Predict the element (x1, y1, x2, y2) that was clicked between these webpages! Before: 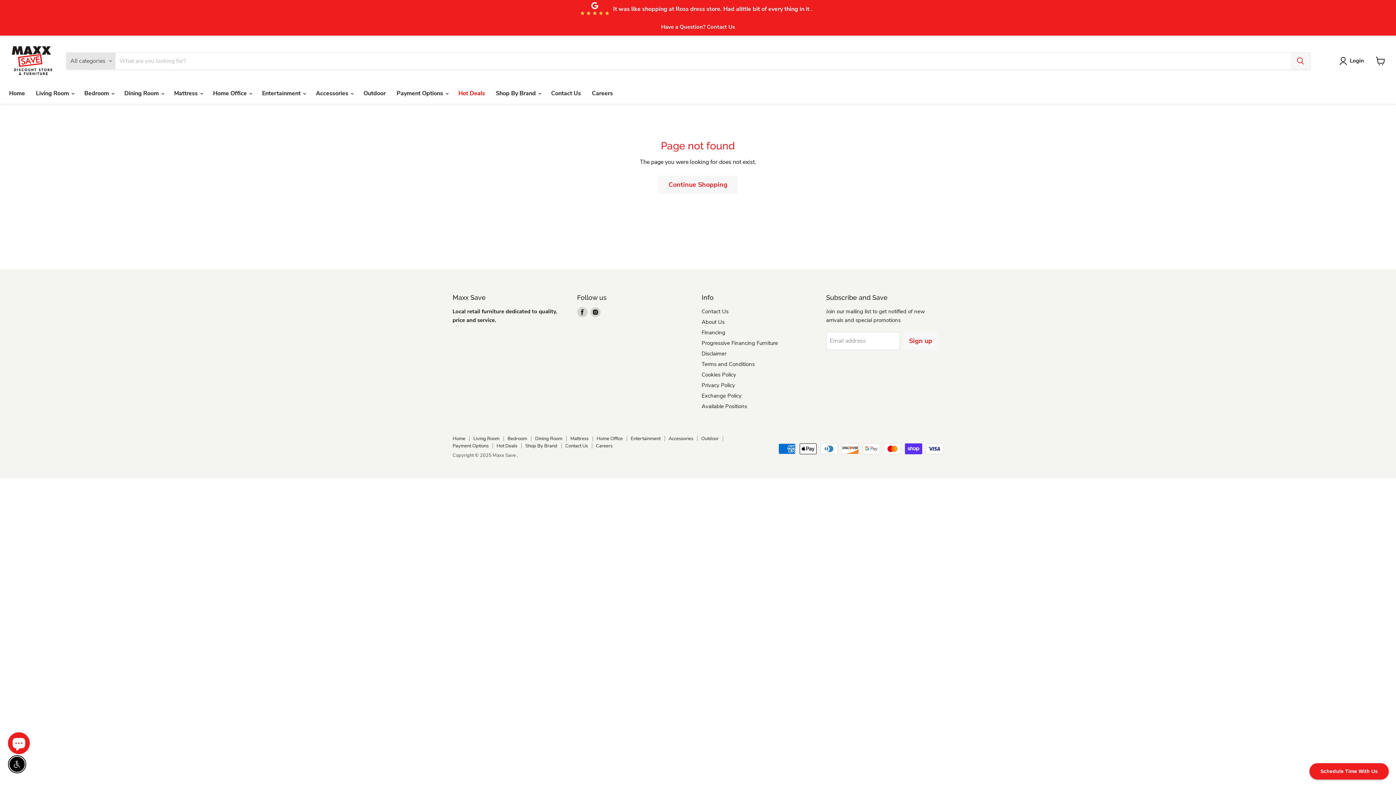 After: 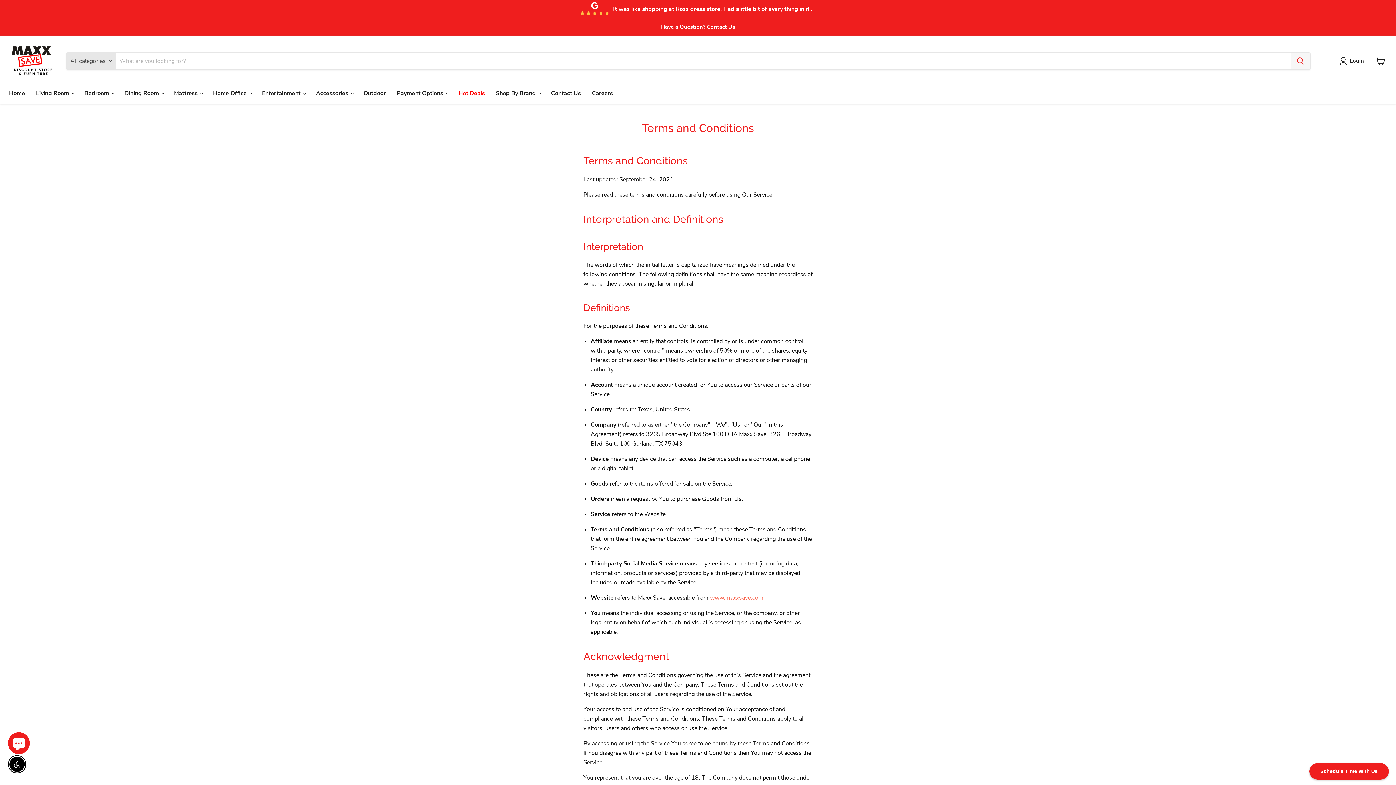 Action: bbox: (701, 360, 754, 367) label: Terms and Conditions